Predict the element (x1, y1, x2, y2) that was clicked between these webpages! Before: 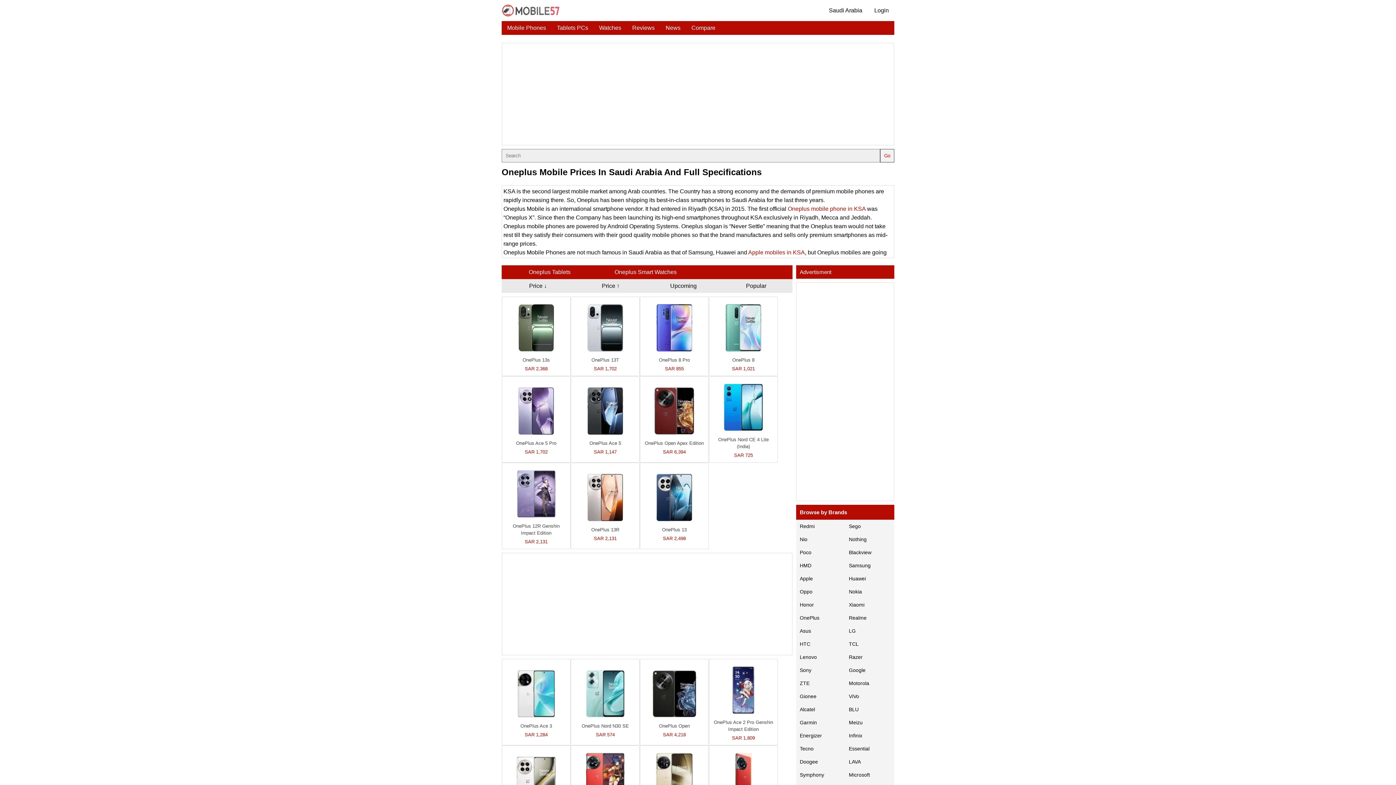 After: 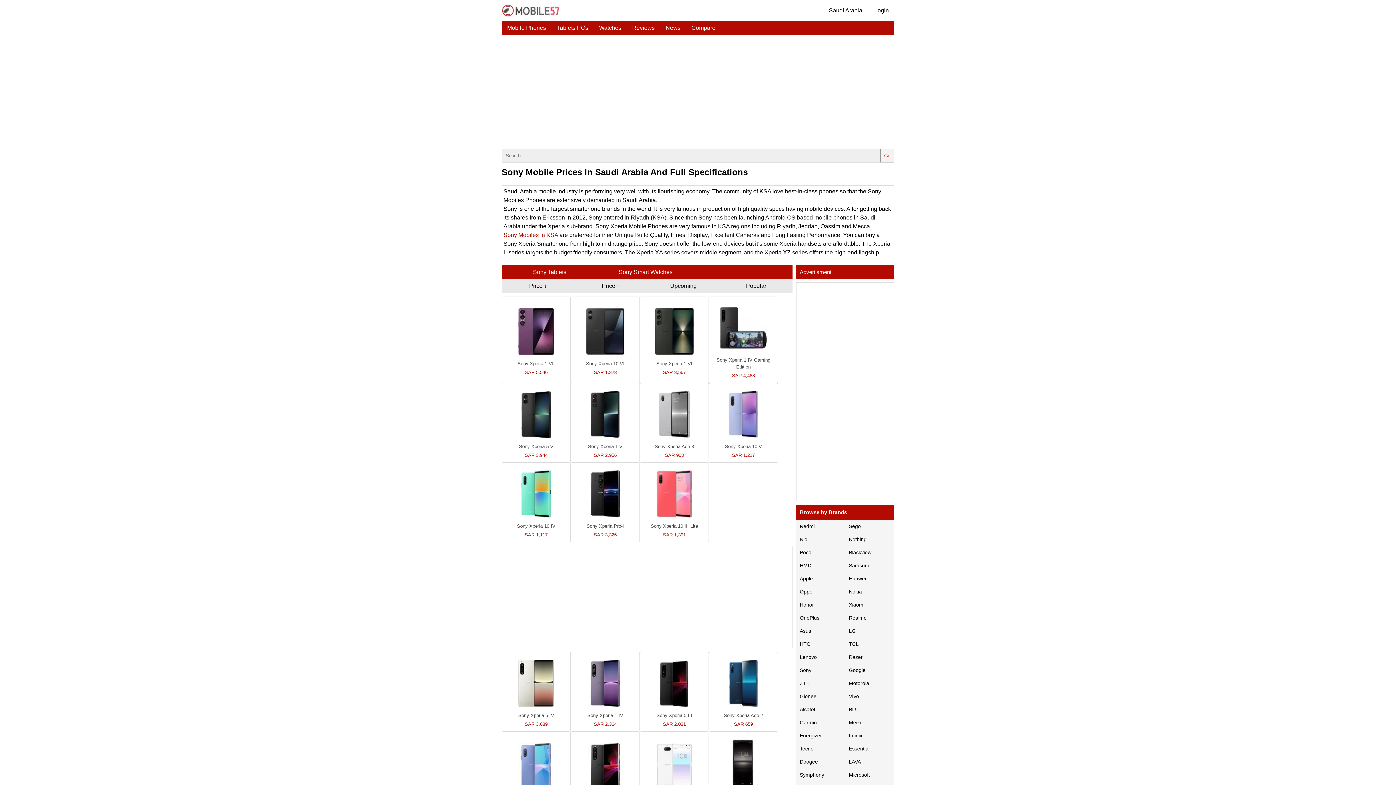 Action: bbox: (796, 664, 845, 677) label: Sony